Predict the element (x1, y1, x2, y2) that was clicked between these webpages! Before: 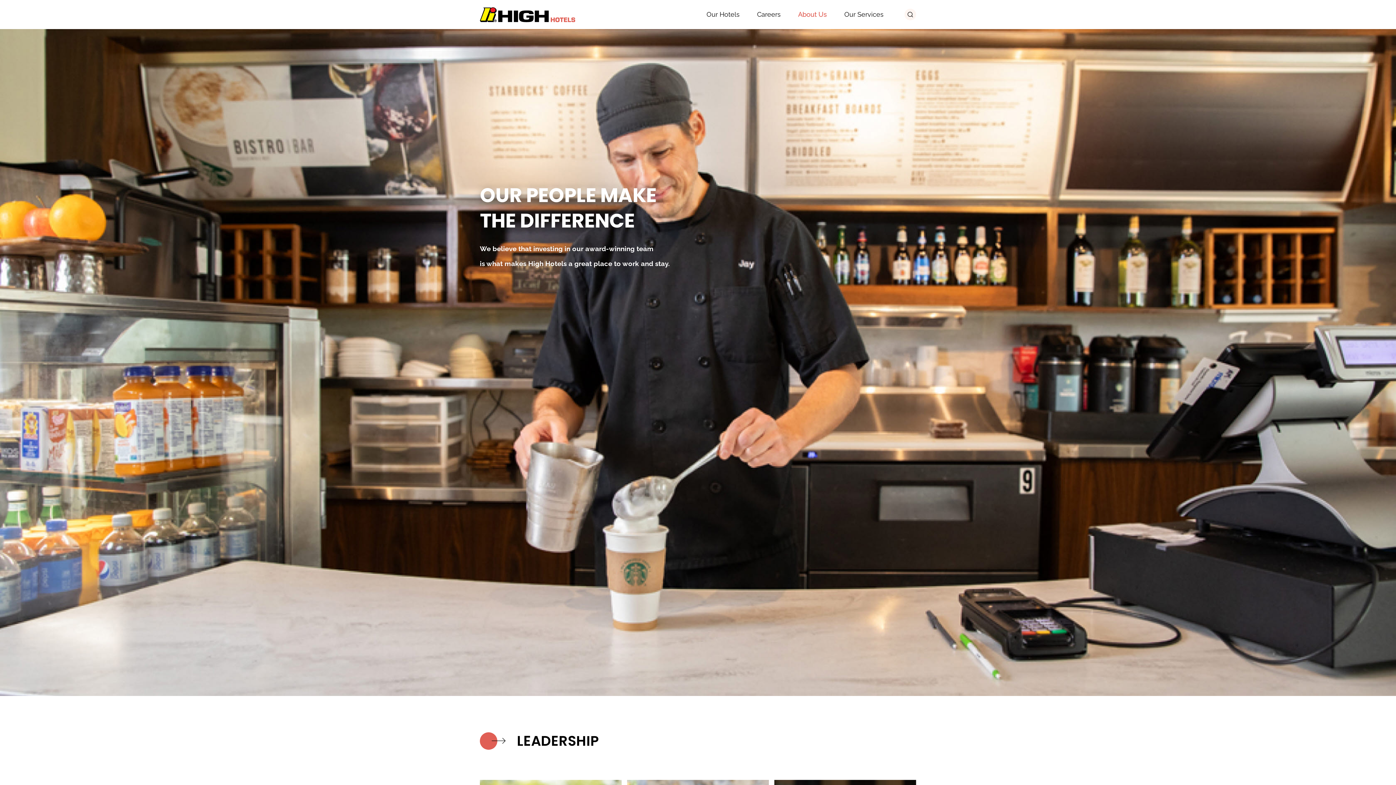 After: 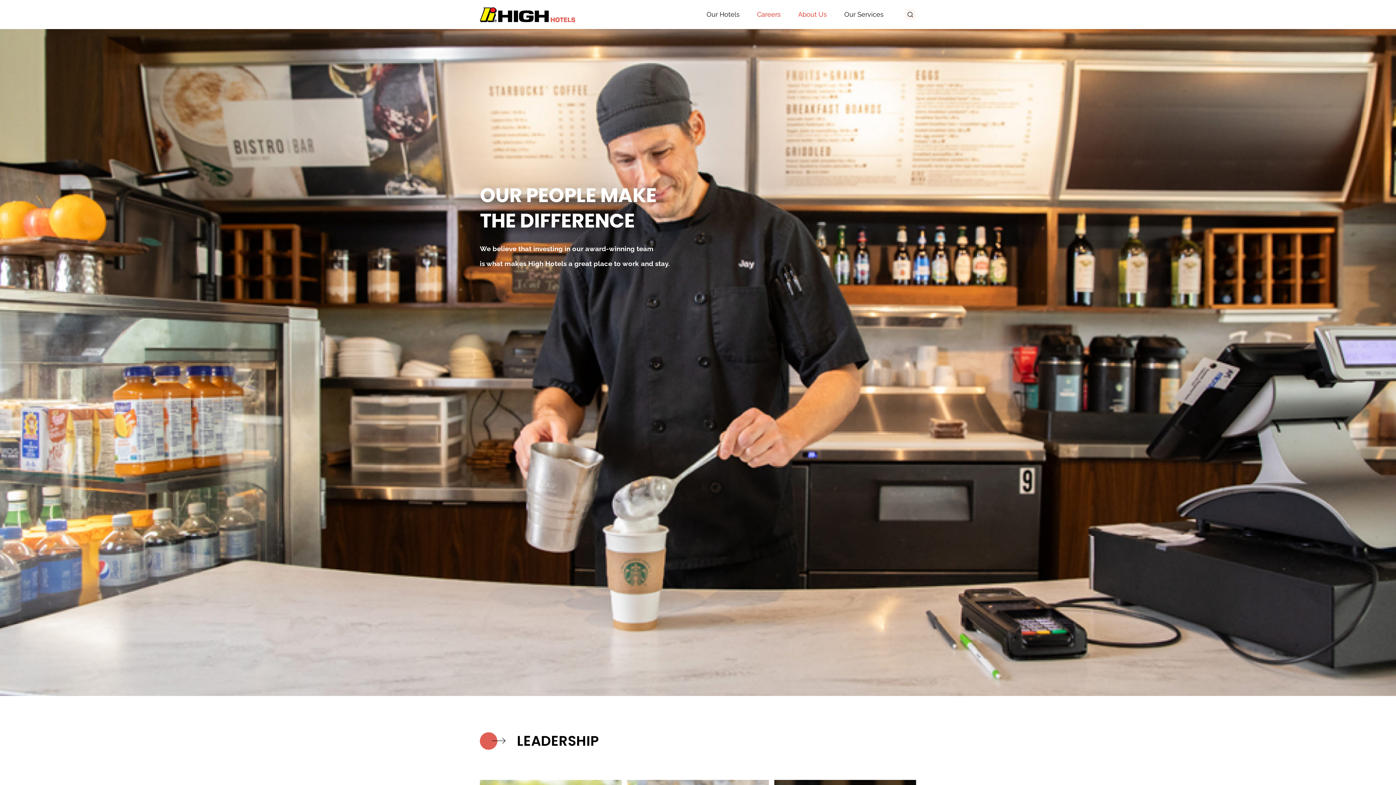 Action: label: Careers bbox: (757, 0, 780, 29)